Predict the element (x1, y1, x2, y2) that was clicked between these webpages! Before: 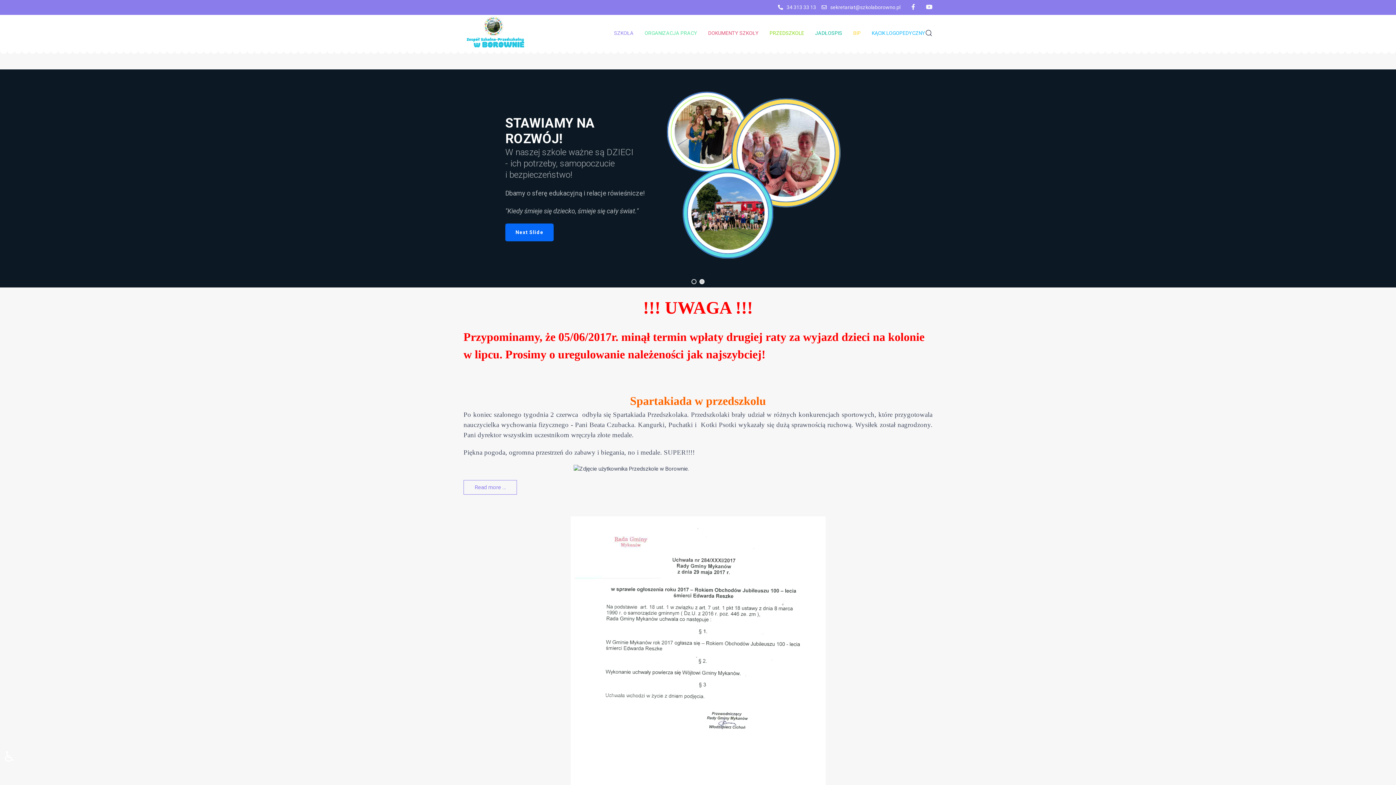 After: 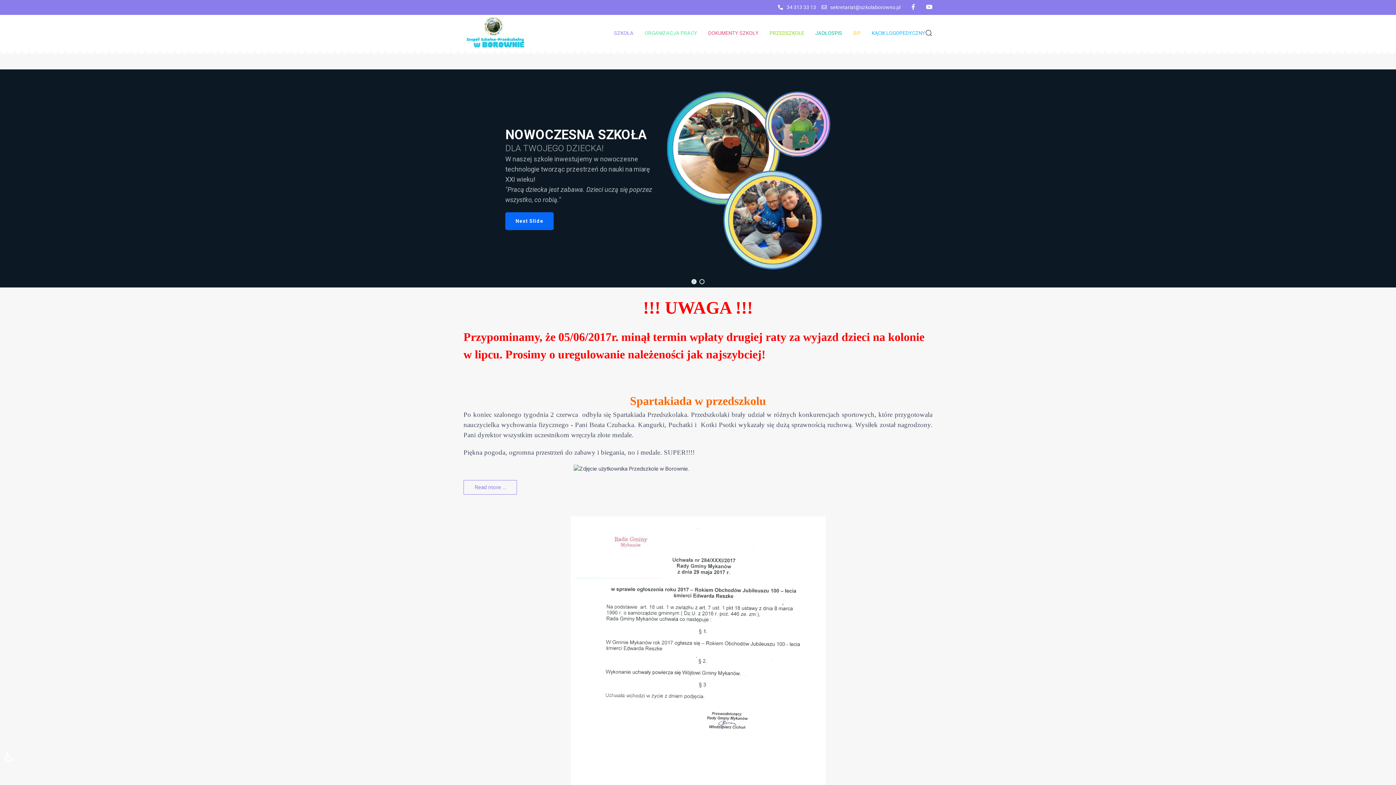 Action: bbox: (505, 223, 553, 241) label: Next Slide